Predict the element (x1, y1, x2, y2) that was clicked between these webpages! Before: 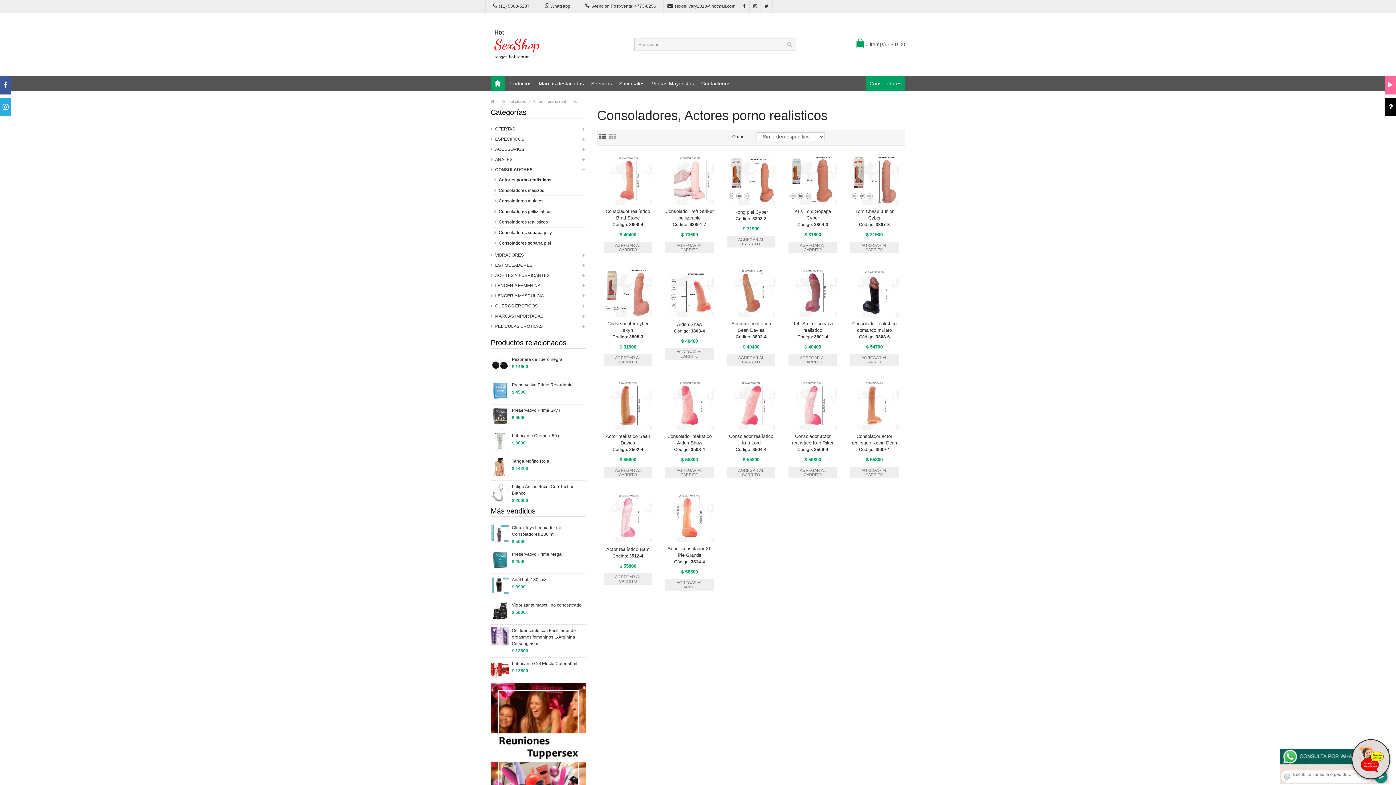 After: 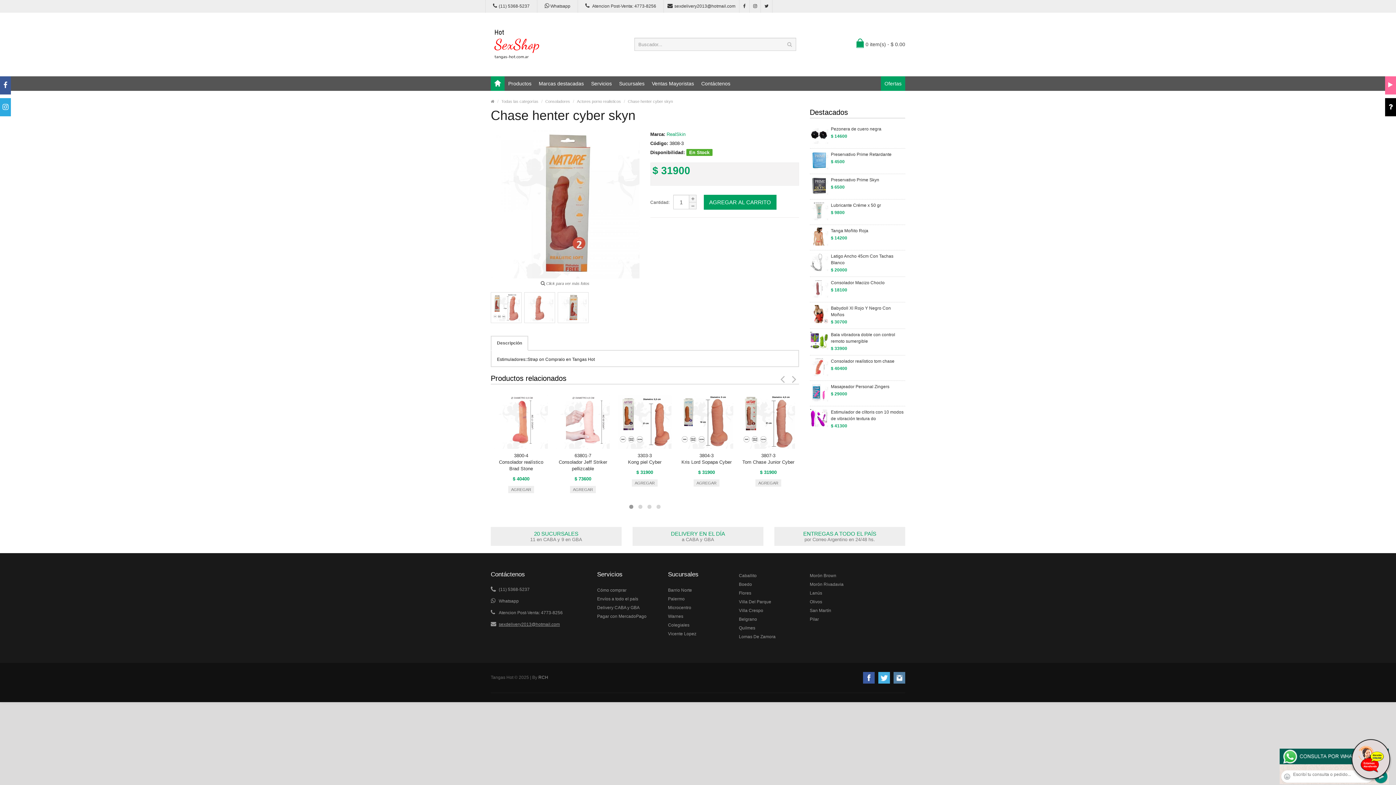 Action: bbox: (603, 268, 652, 318)